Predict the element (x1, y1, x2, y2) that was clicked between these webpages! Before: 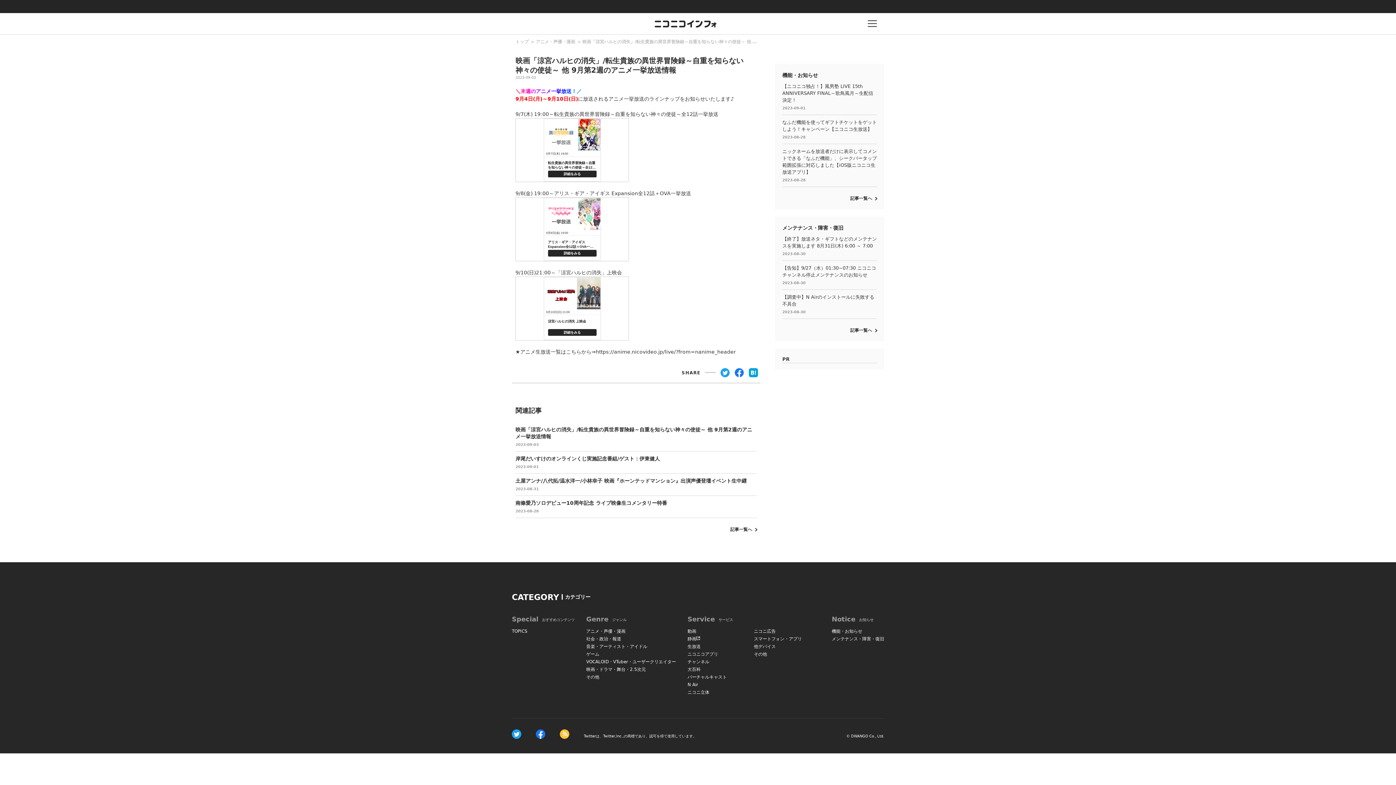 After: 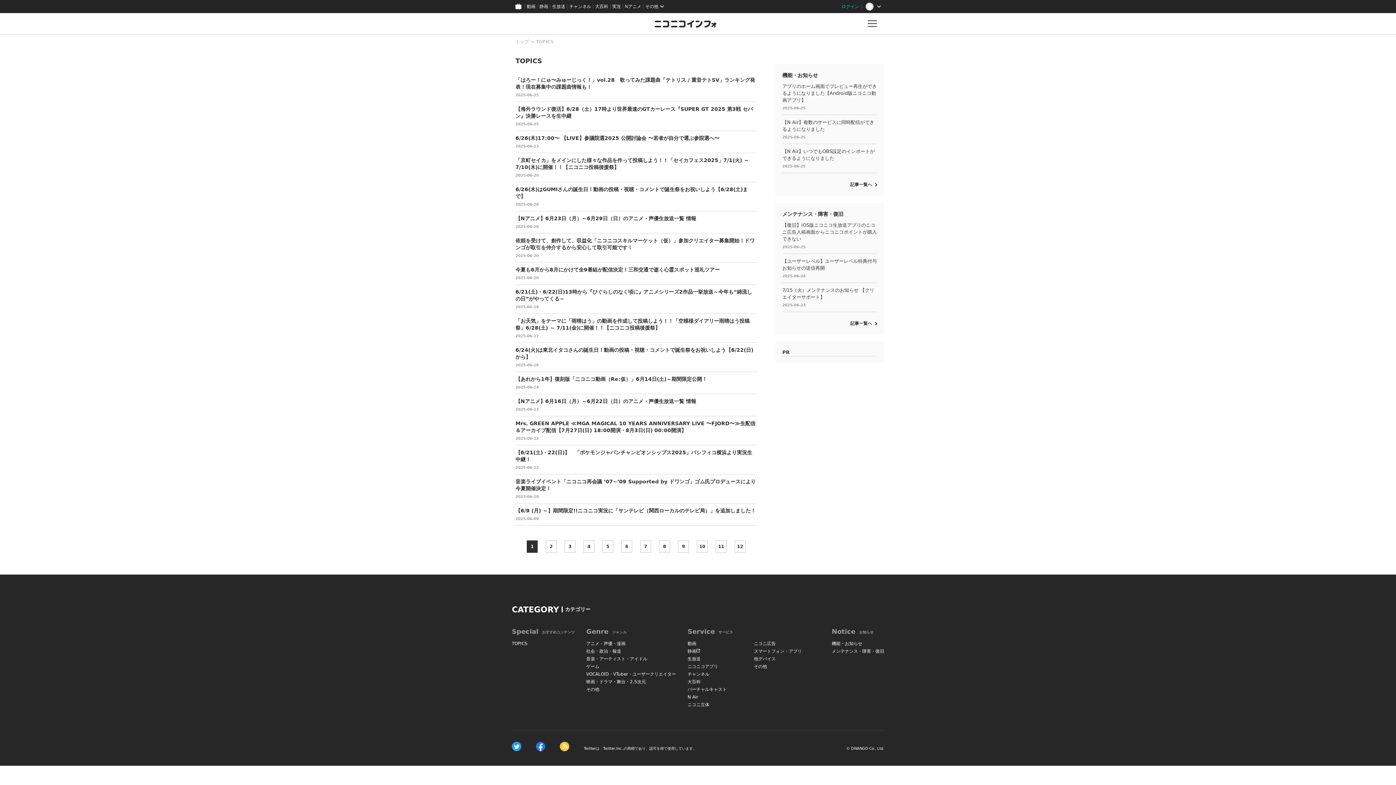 Action: bbox: (512, 628, 574, 635) label: TOPICS